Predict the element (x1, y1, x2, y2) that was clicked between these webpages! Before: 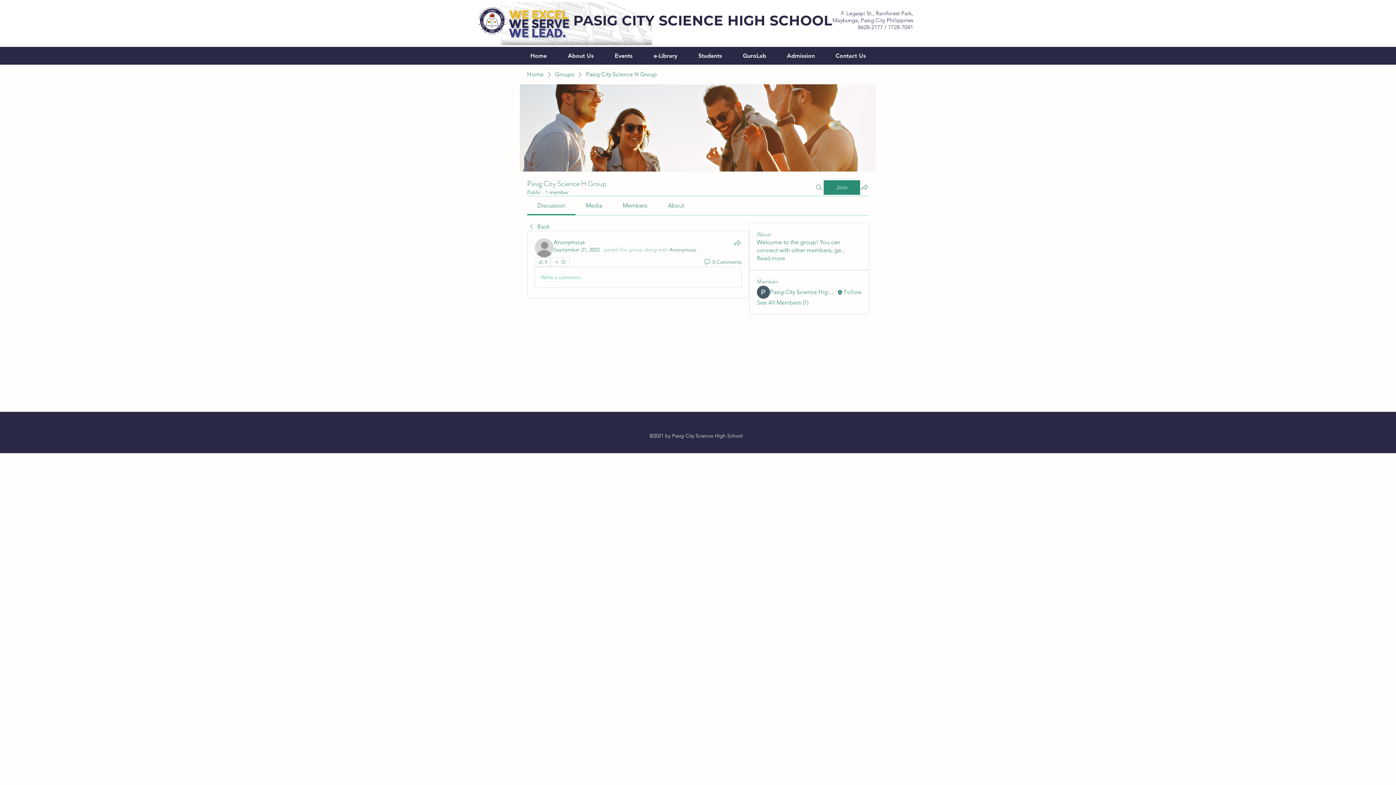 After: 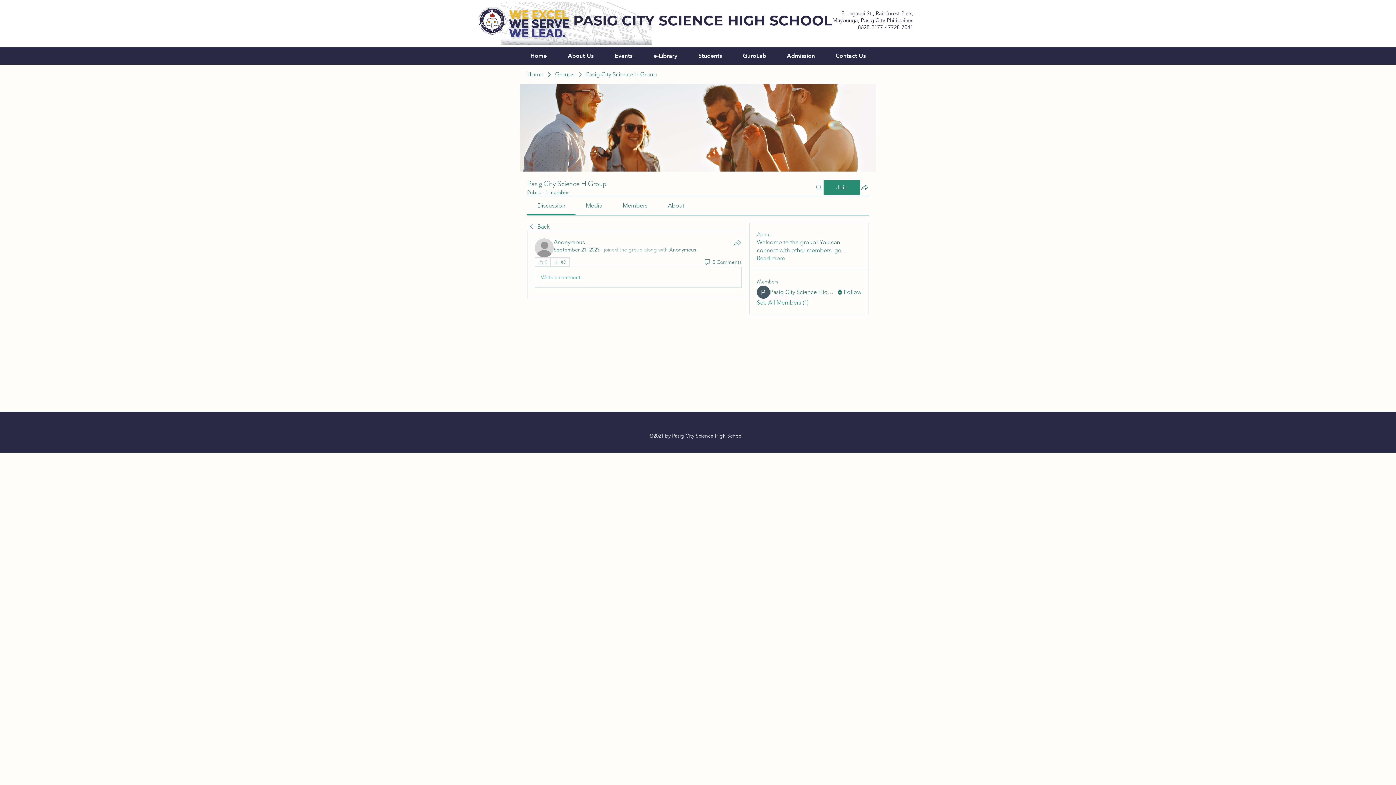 Action: label: 👍 0 bbox: (534, 257, 550, 266)